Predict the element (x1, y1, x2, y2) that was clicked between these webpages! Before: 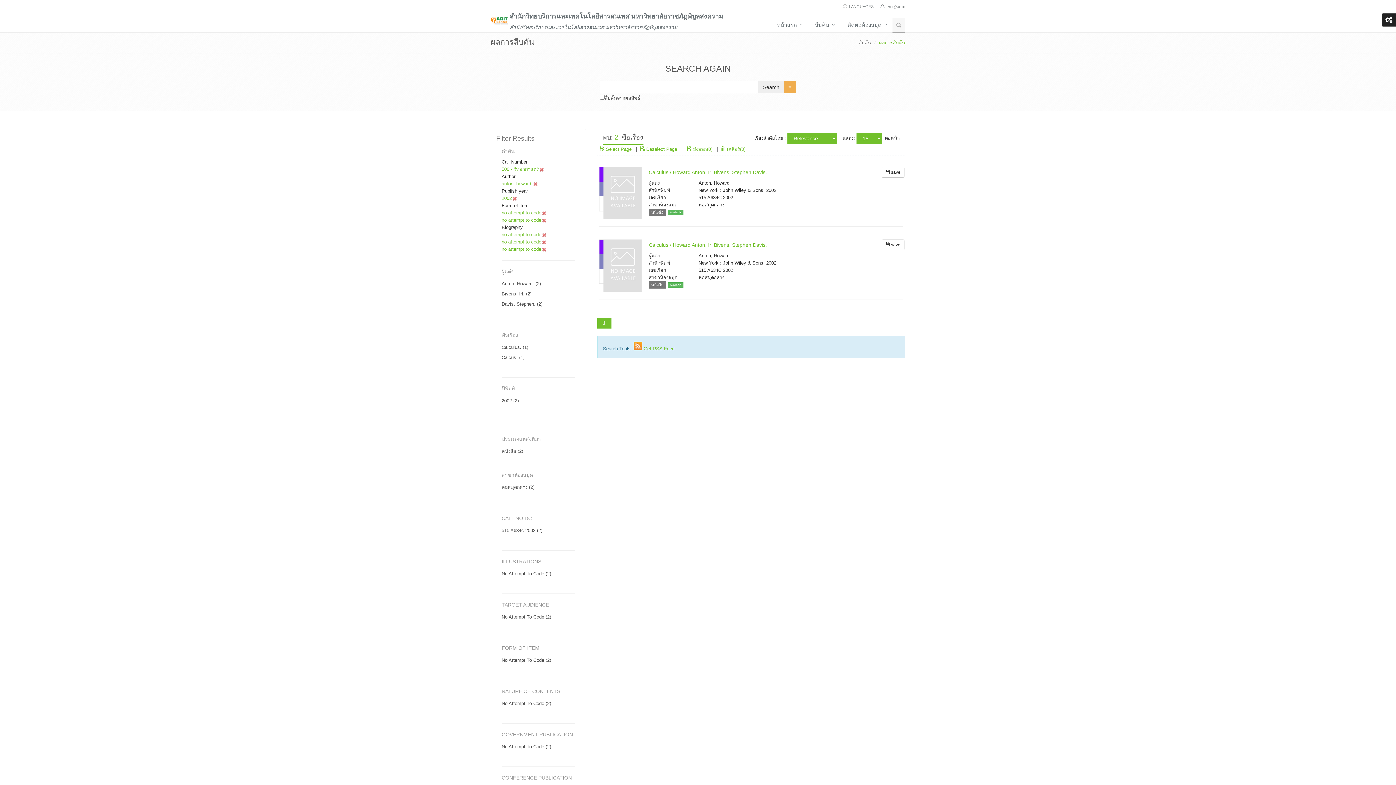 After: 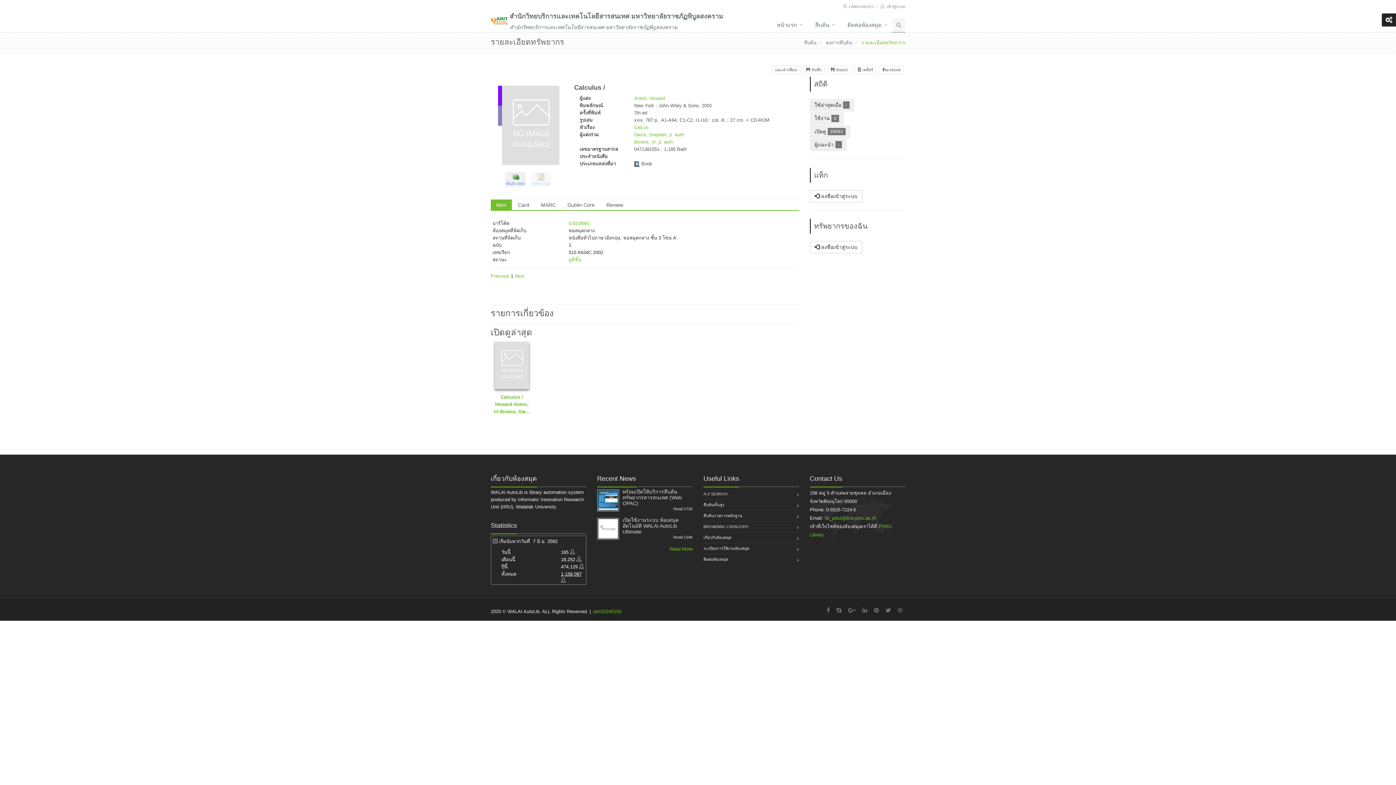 Action: bbox: (648, 242, 767, 248) label: Calculus / Howard Anton, Irl Bivens, Stephen Davis.